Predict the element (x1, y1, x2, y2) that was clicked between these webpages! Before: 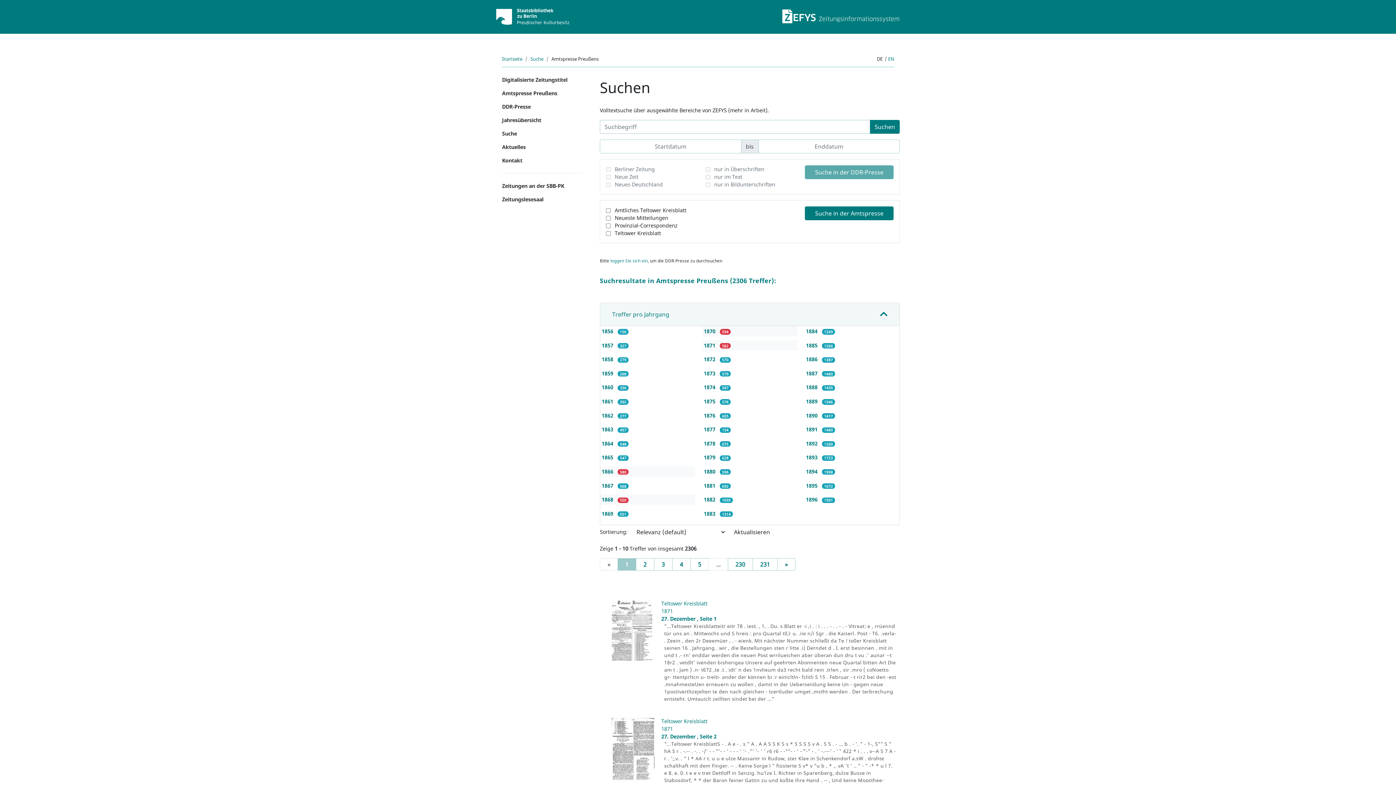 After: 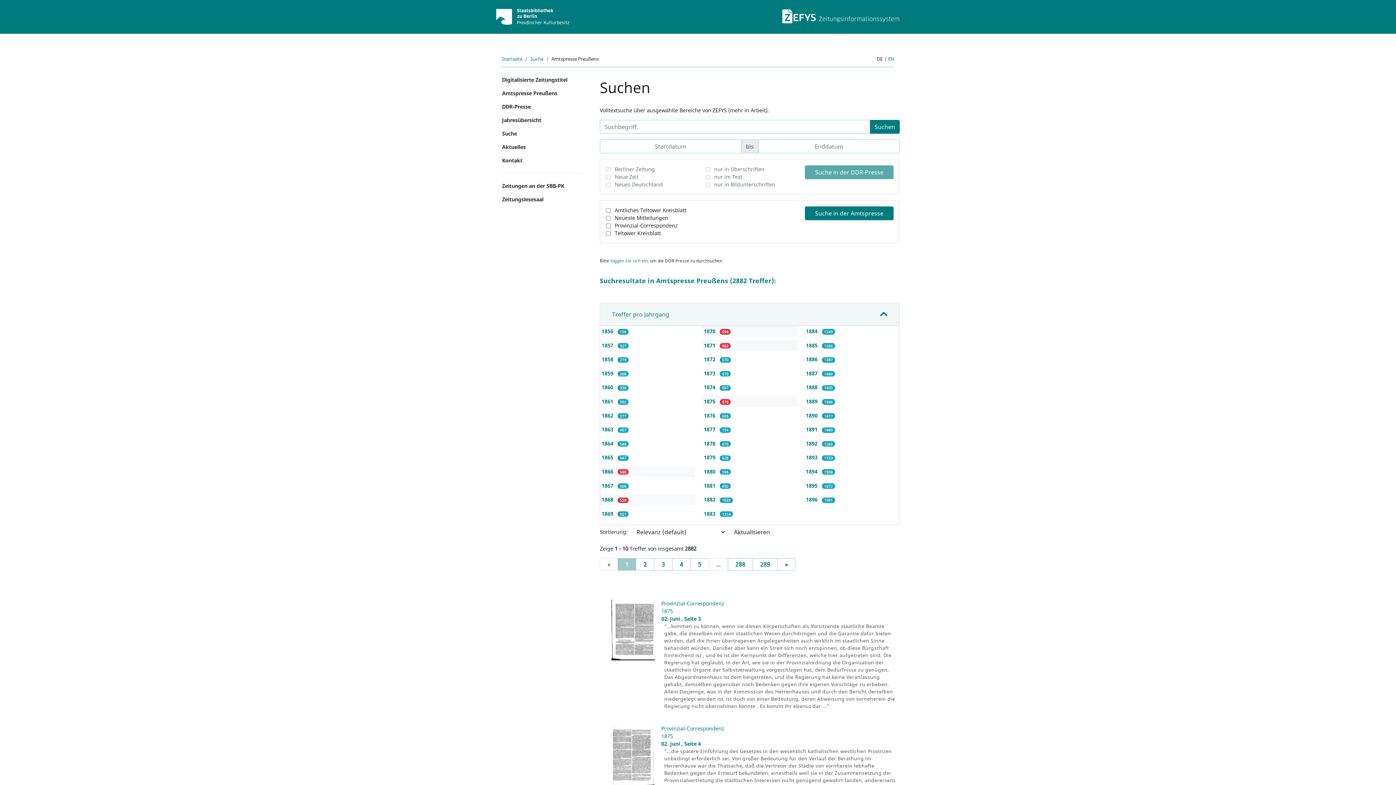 Action: bbox: (704, 398, 717, 405) label: 1875 